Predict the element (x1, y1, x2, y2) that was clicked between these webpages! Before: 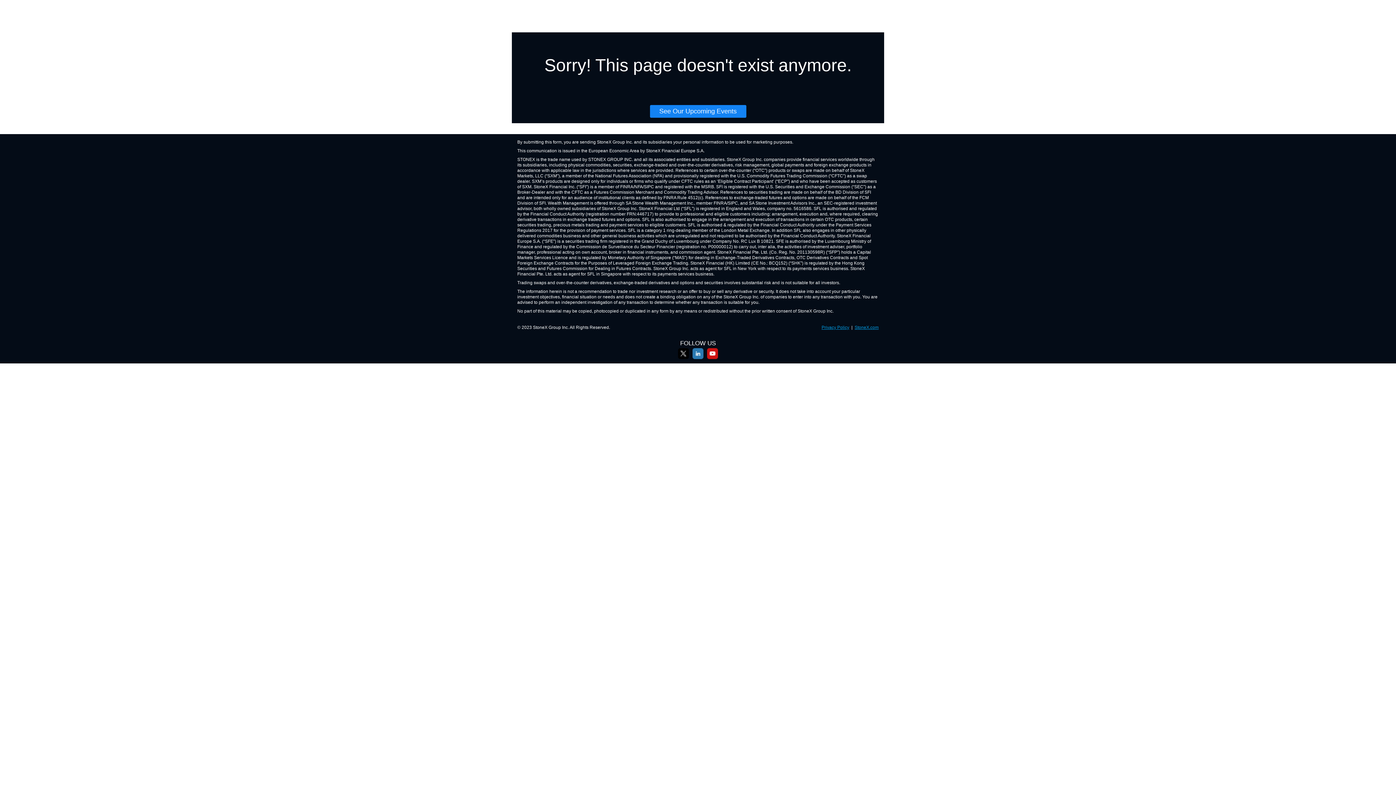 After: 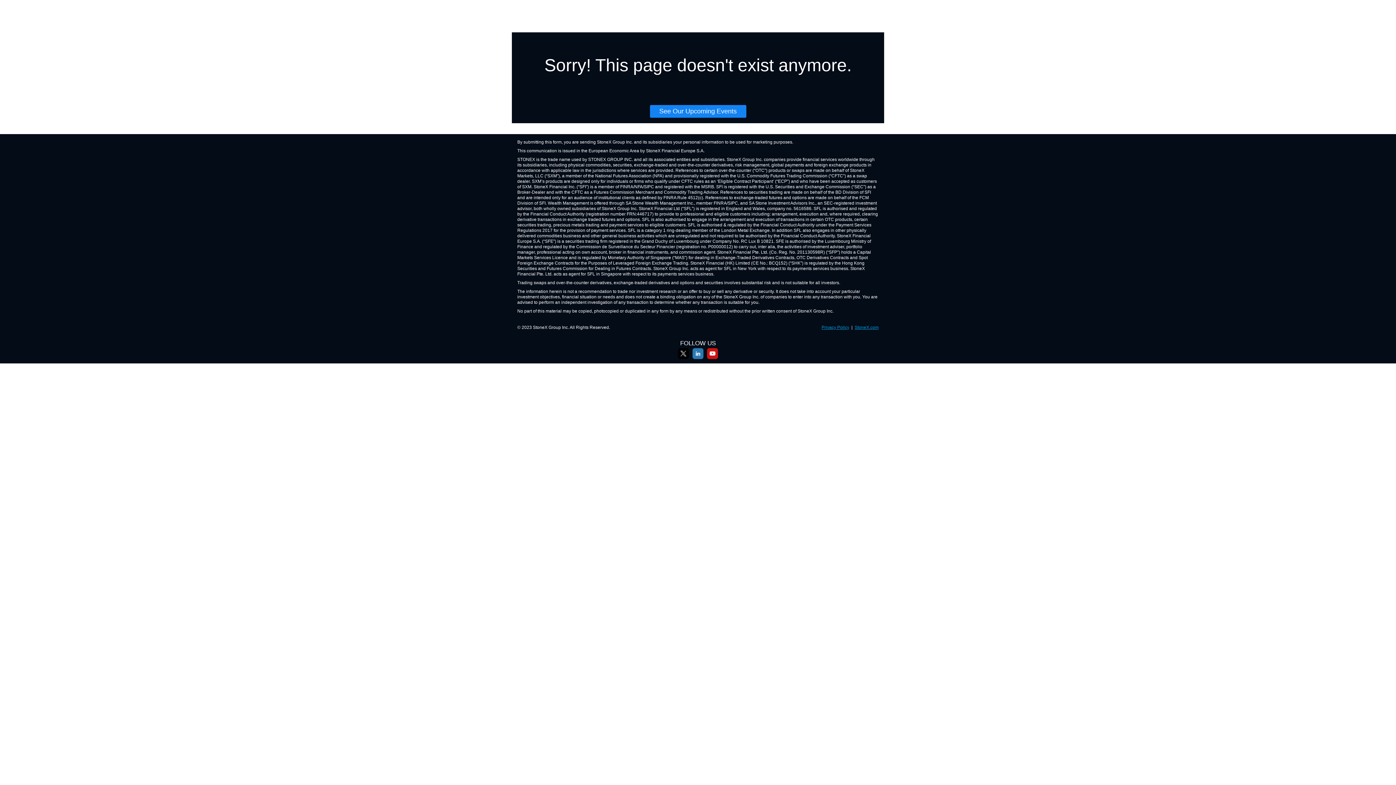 Action: label: StoneX.com bbox: (854, 325, 878, 330)